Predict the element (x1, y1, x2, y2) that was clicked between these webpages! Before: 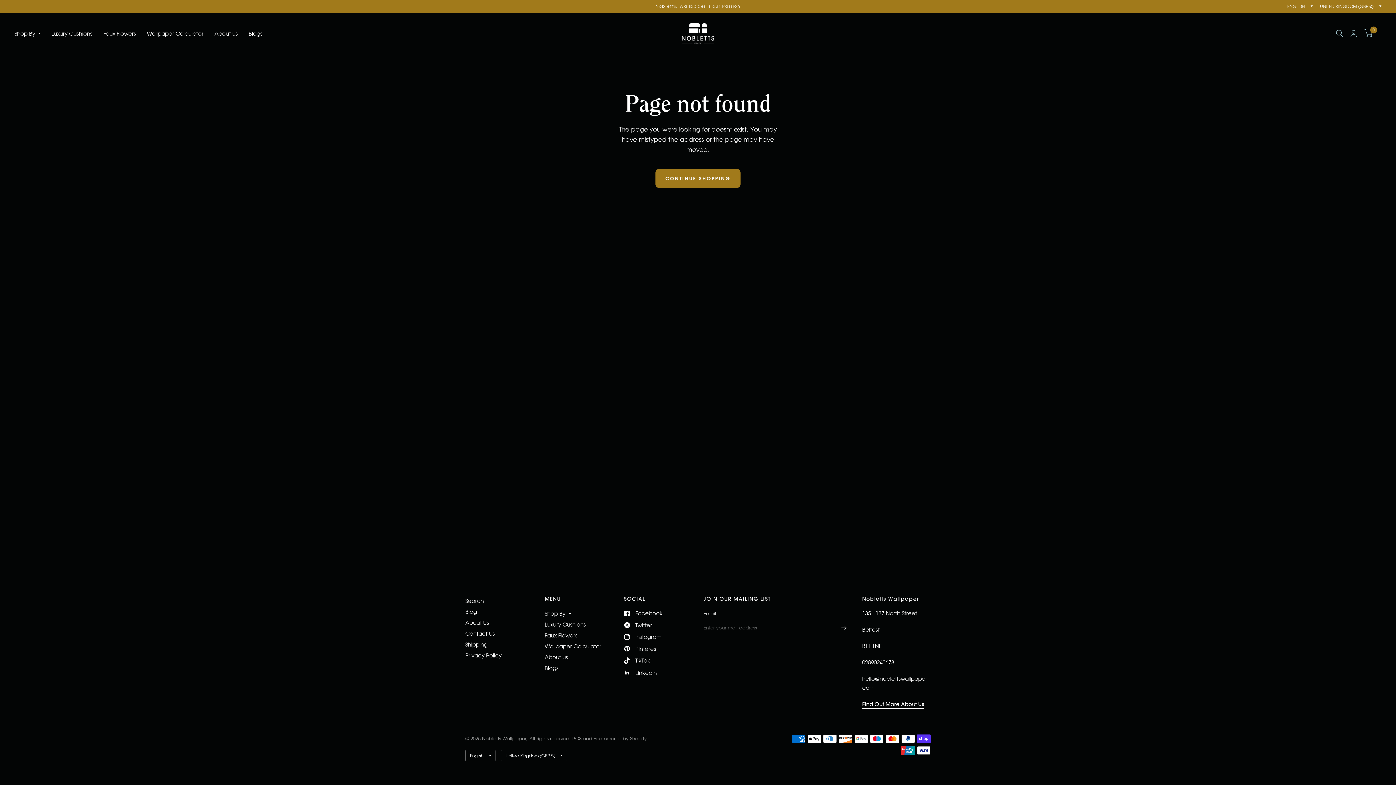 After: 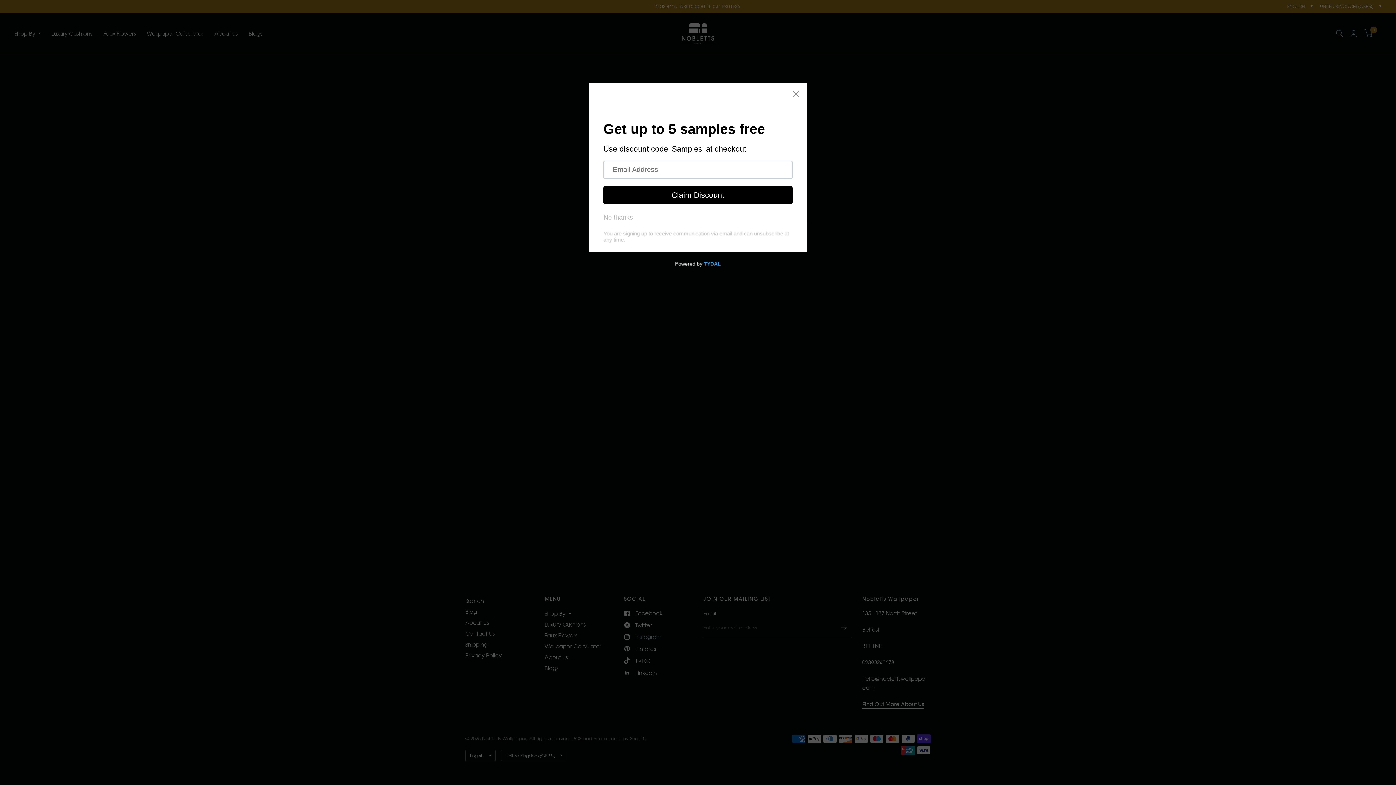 Action: bbox: (624, 632, 661, 641) label: Instagram